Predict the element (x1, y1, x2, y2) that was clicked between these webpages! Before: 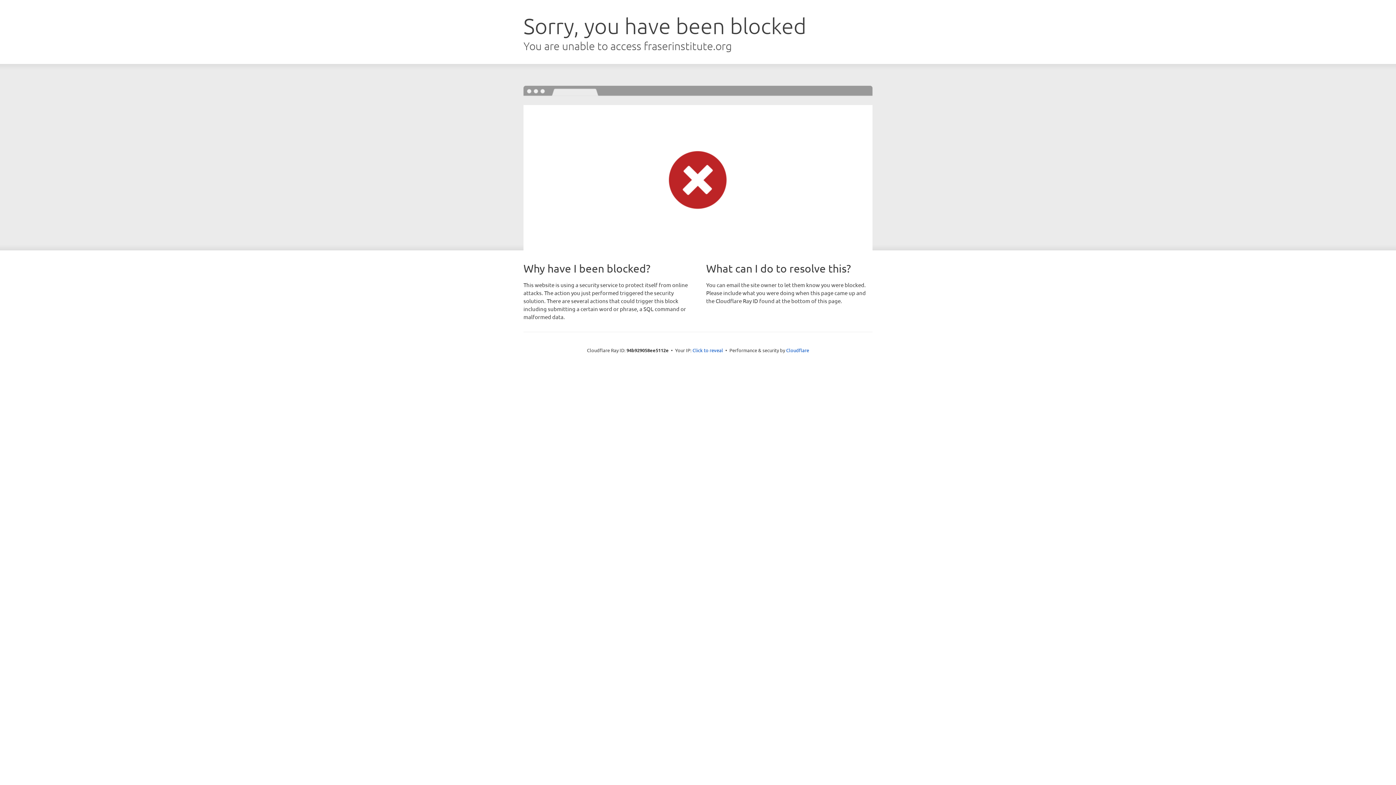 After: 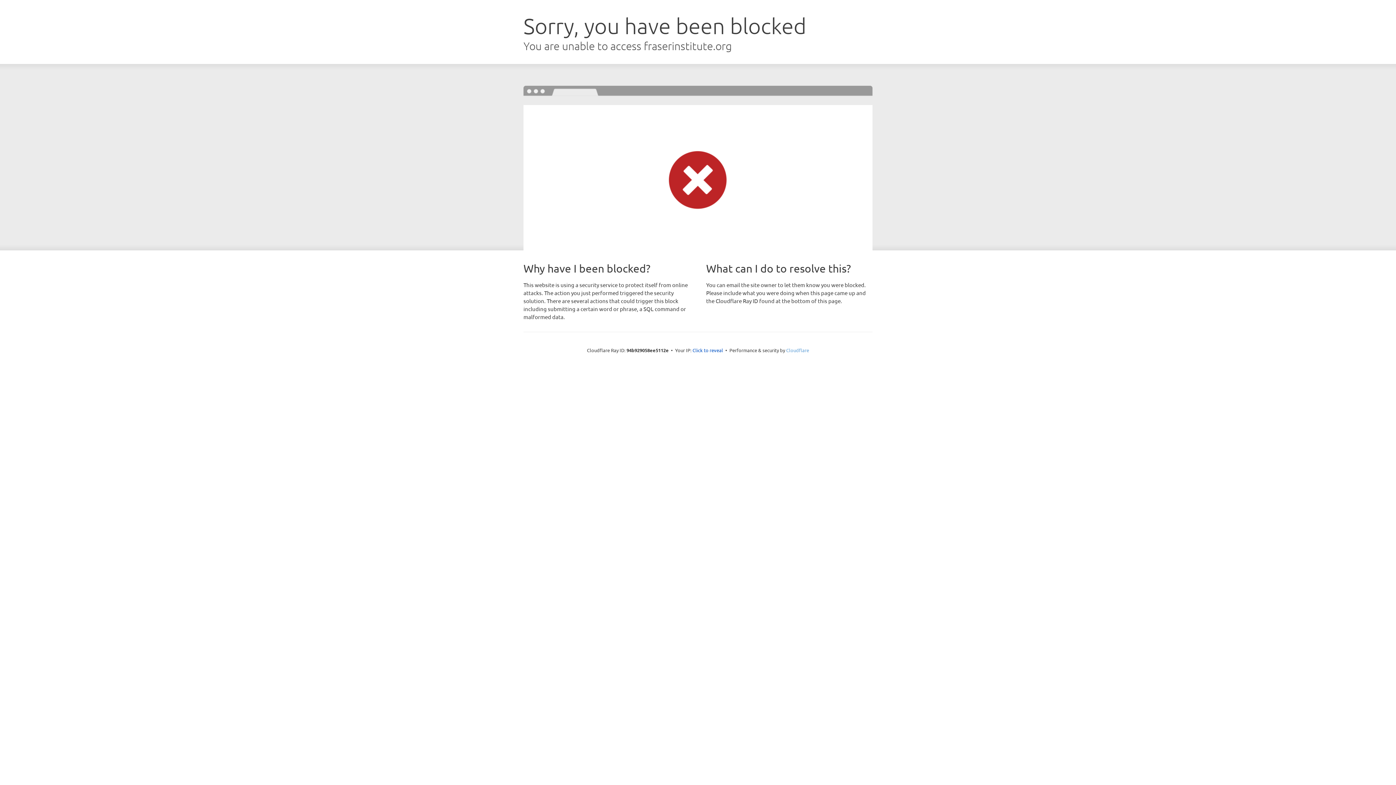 Action: label: Cloudflare bbox: (786, 347, 809, 353)